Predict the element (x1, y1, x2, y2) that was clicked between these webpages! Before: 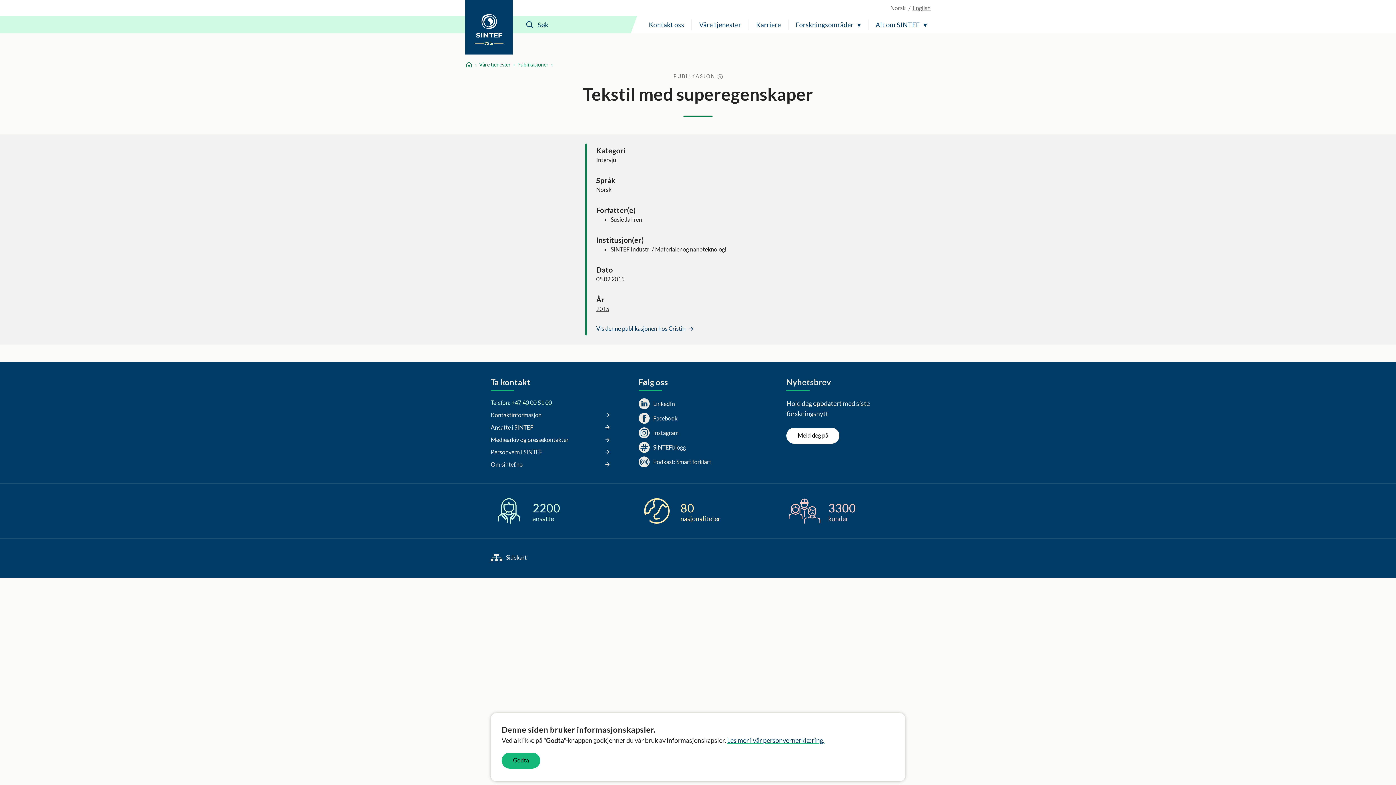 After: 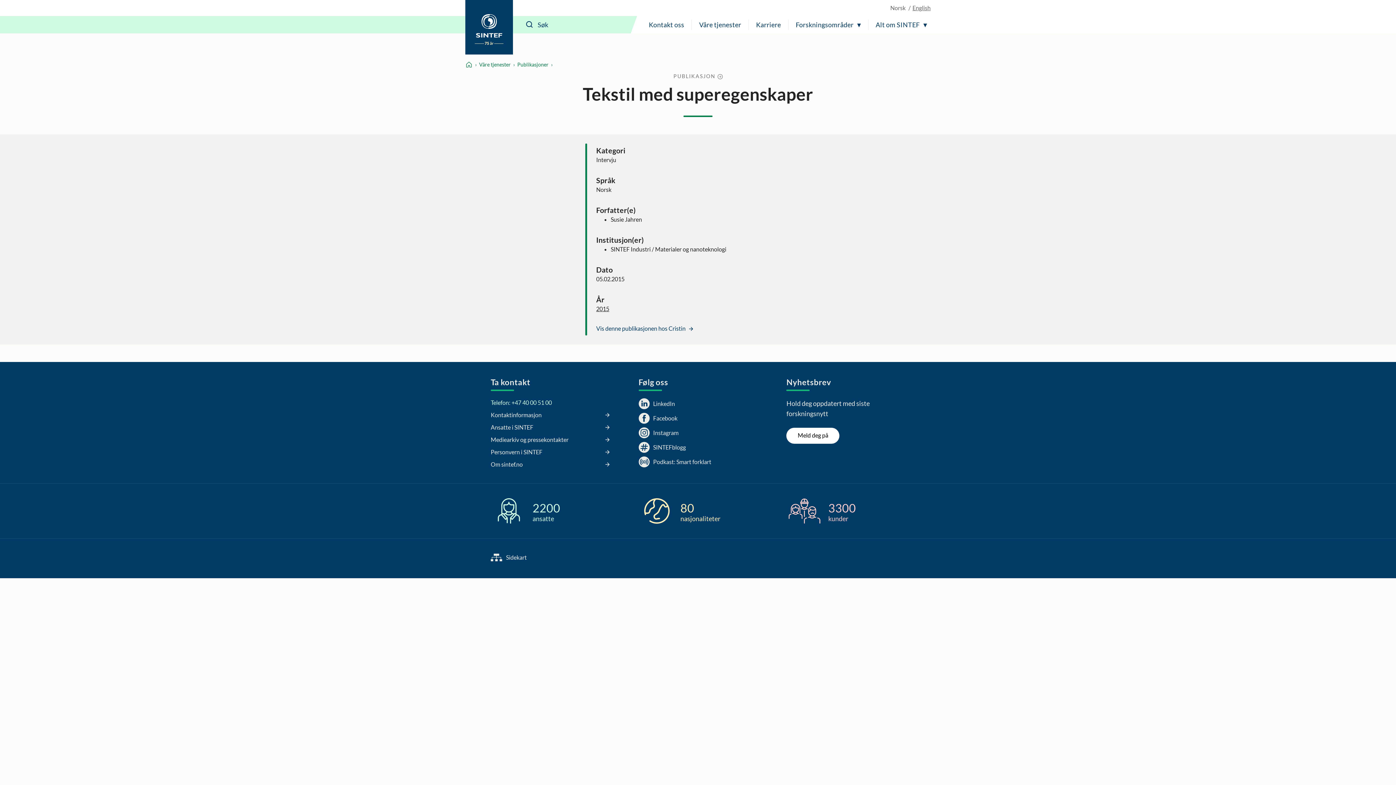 Action: label: Godta bbox: (501, 753, 540, 769)